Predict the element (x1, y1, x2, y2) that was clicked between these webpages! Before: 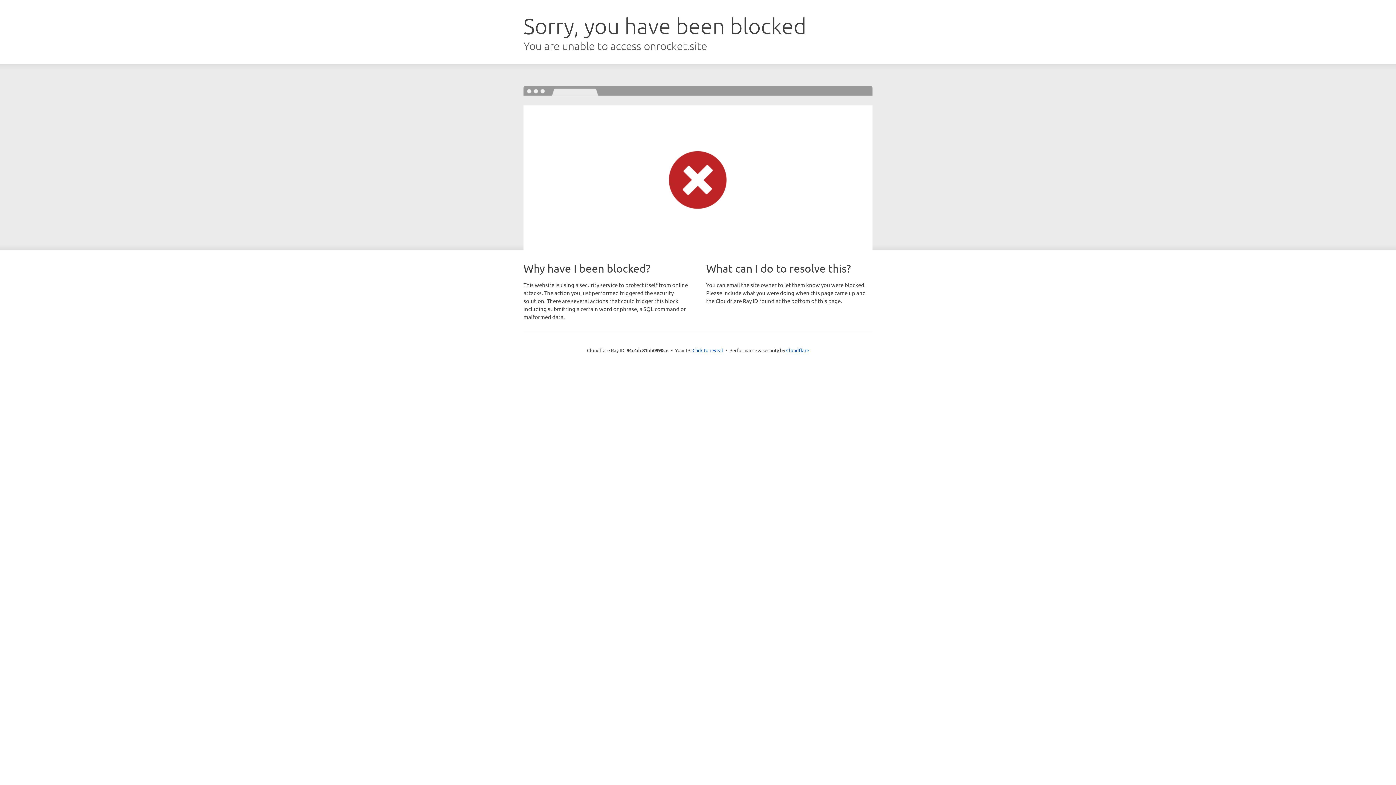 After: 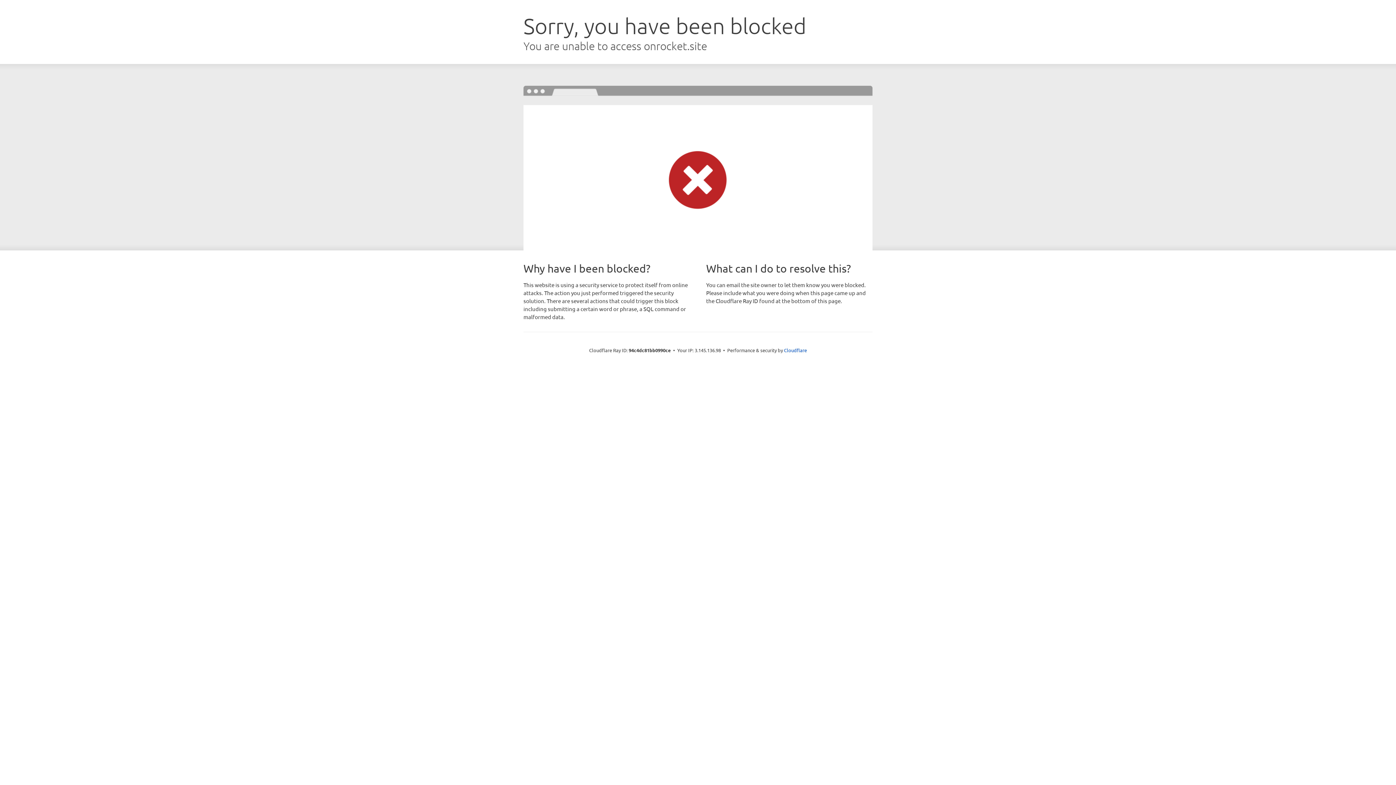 Action: bbox: (692, 346, 723, 353) label: Click to reveal